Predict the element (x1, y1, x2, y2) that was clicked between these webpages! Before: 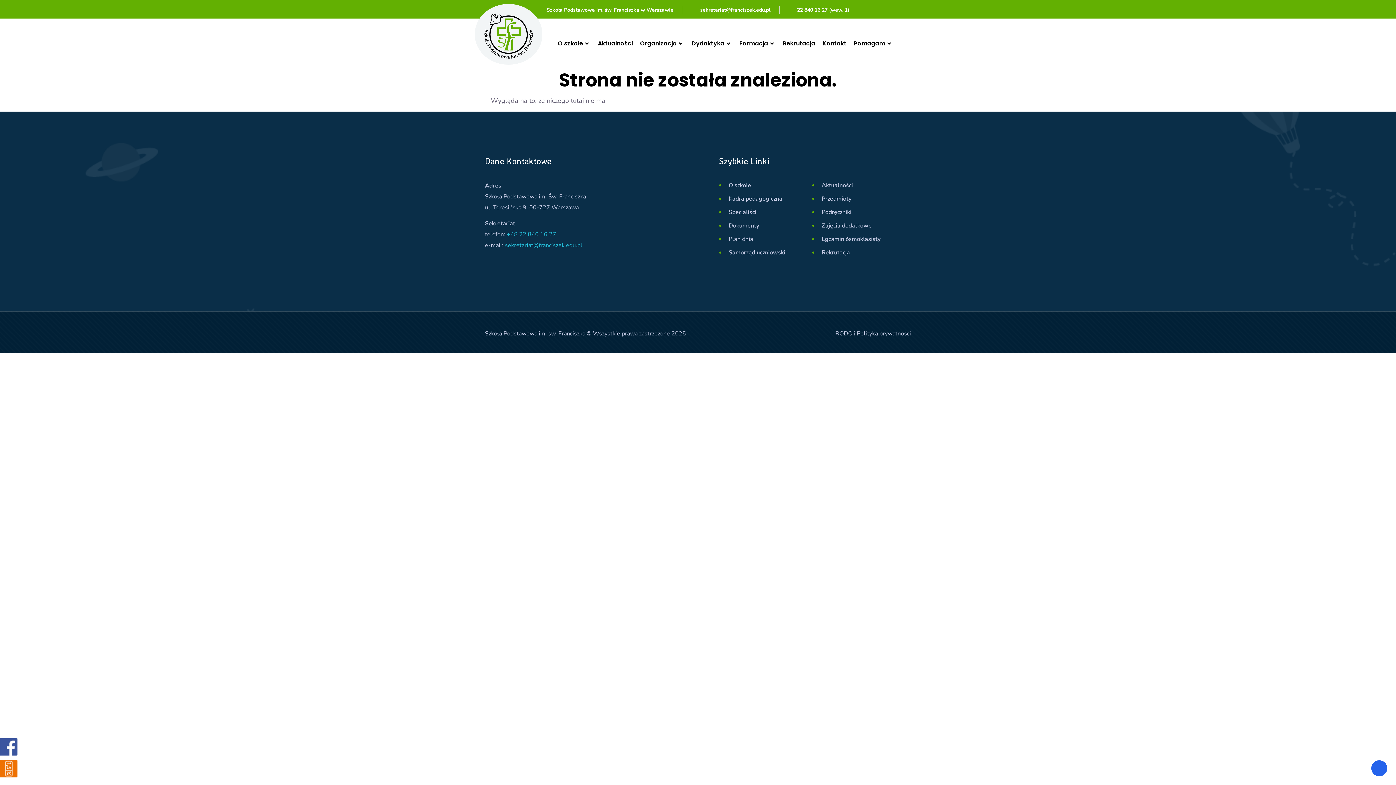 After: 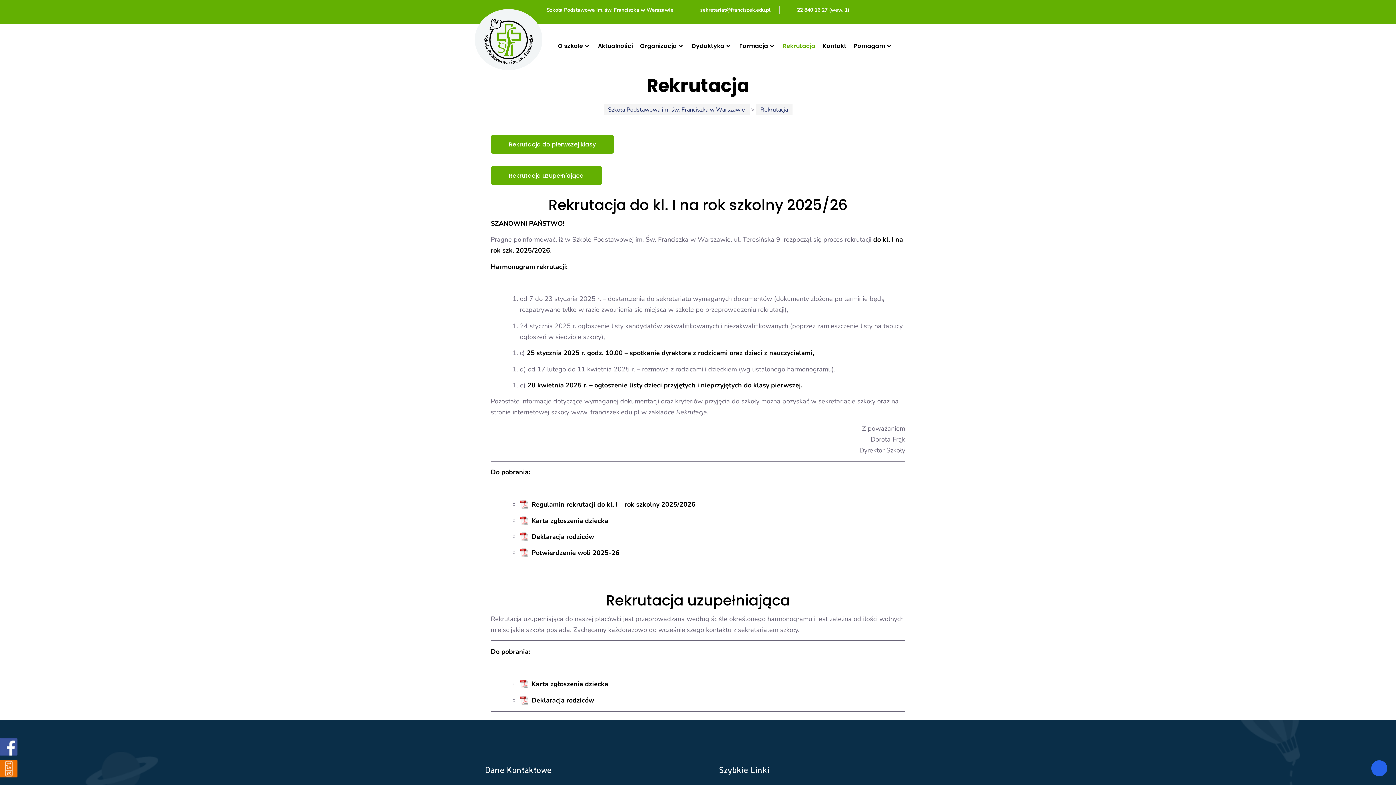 Action: label: Rekrutacja bbox: (779, 34, 819, 52)